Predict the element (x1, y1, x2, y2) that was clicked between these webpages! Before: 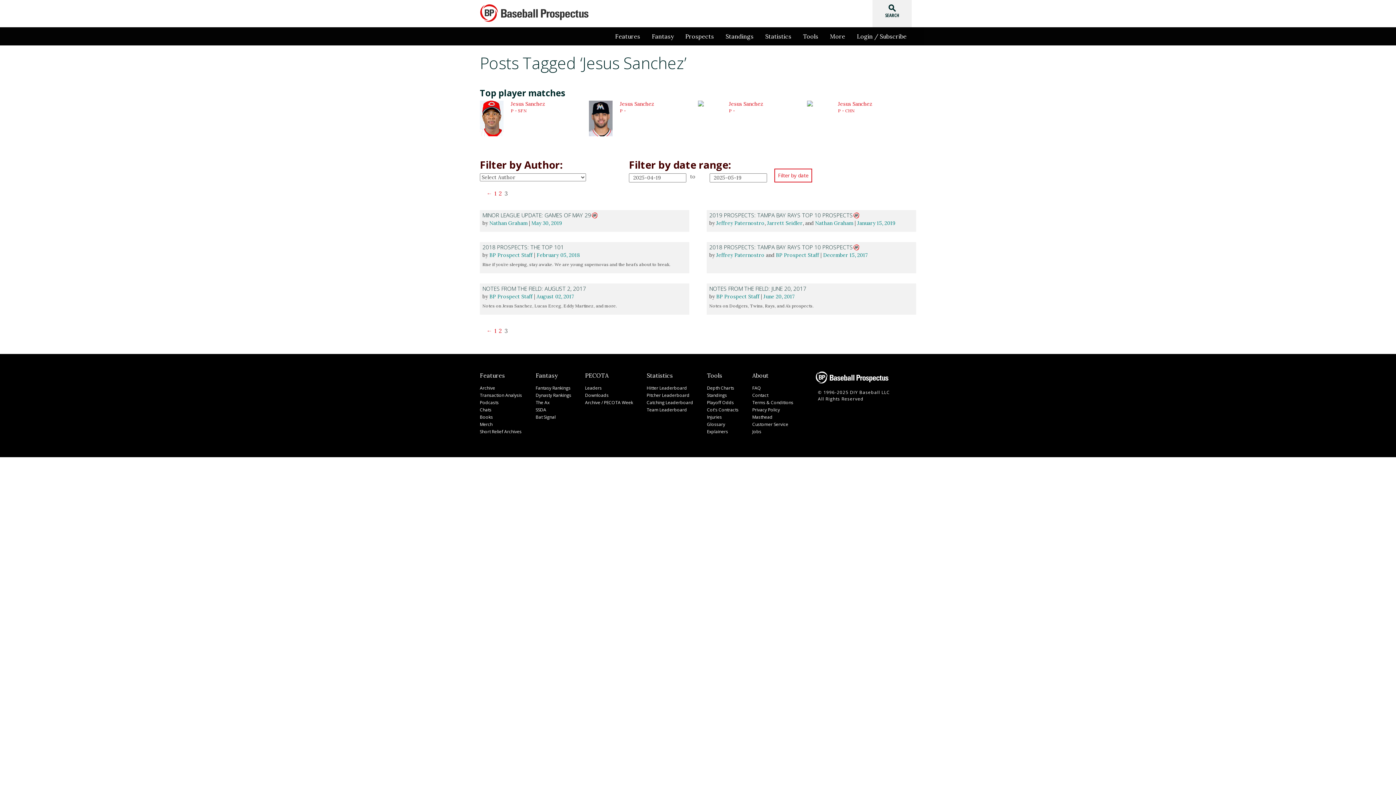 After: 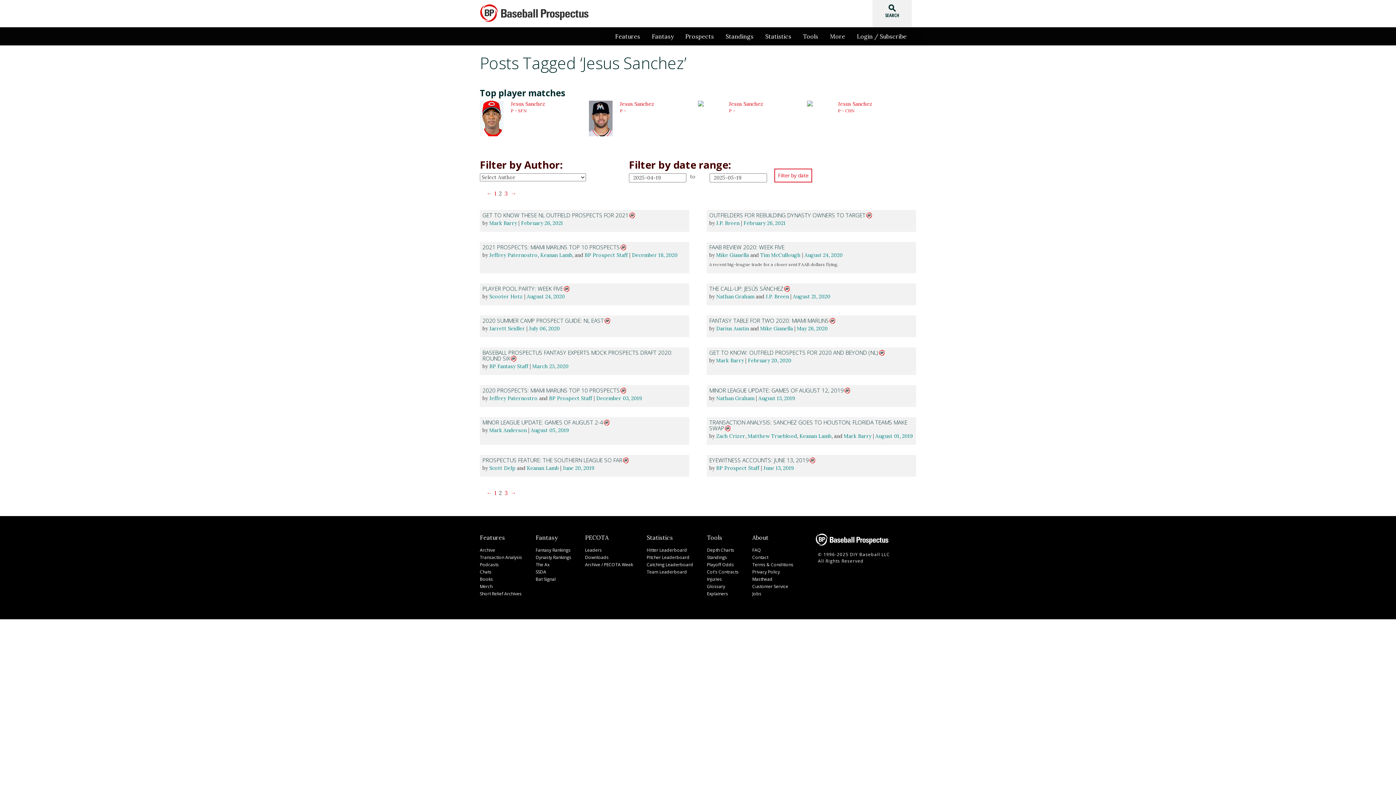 Action: bbox: (499, 190, 502, 197) label: 2